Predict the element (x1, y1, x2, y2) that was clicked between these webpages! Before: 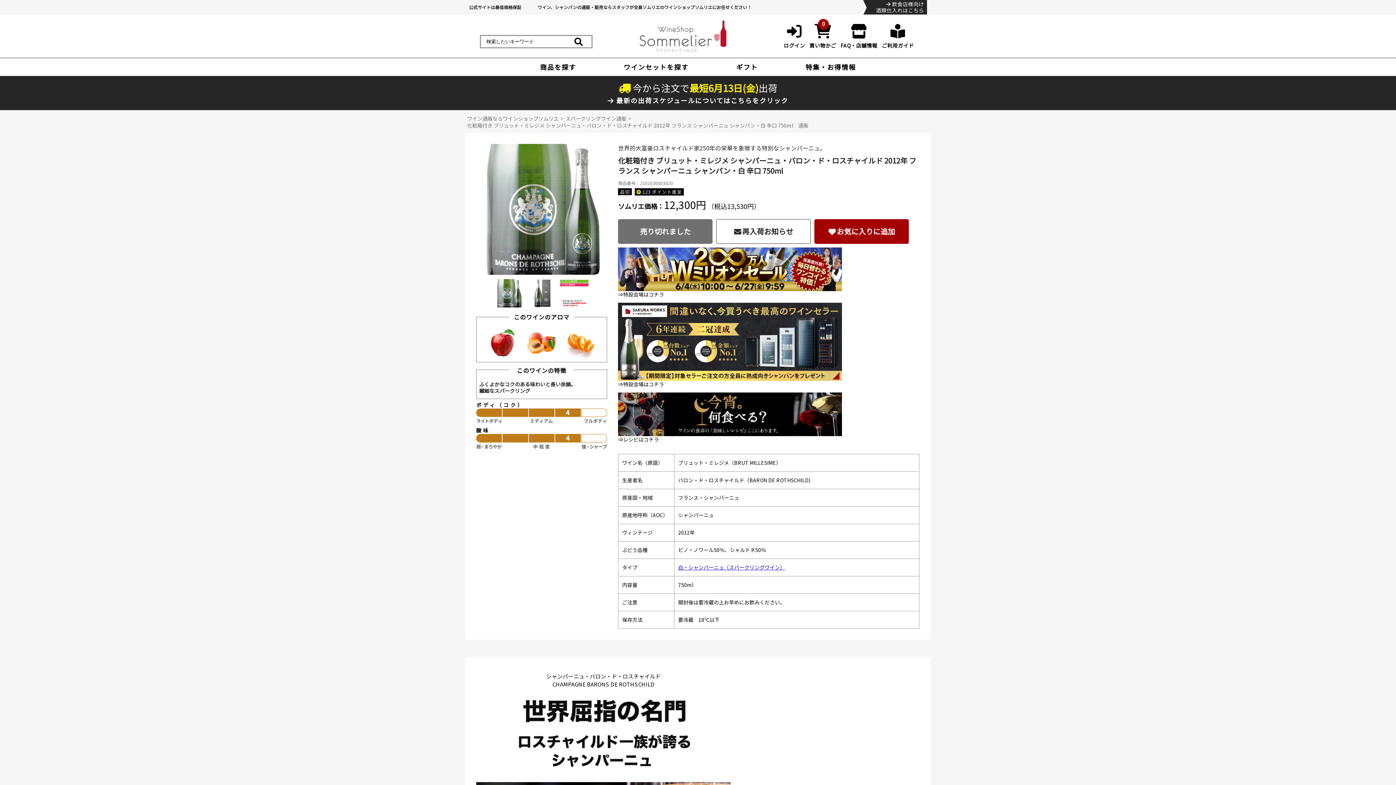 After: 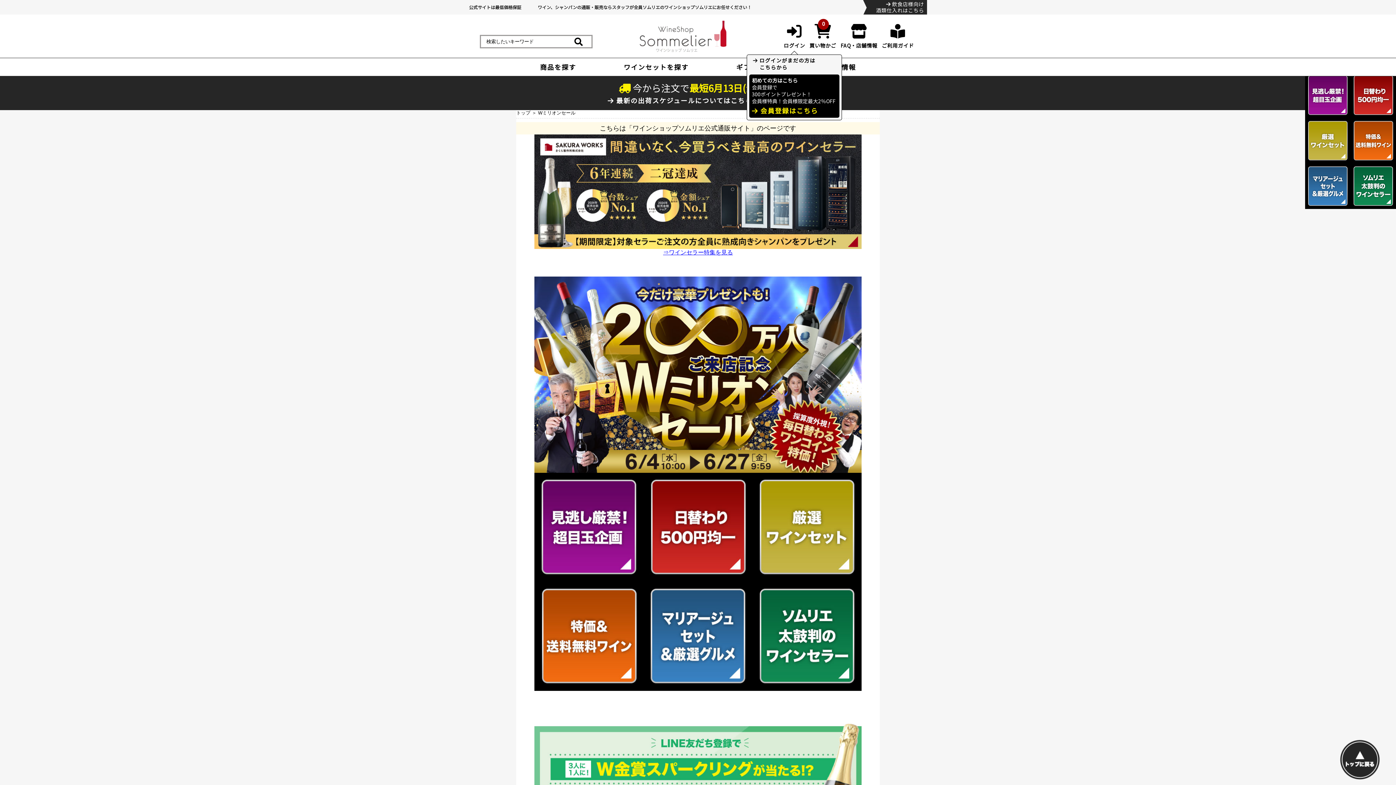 Action: label: 
⇒特設会場はコチラ bbox: (618, 284, 842, 298)